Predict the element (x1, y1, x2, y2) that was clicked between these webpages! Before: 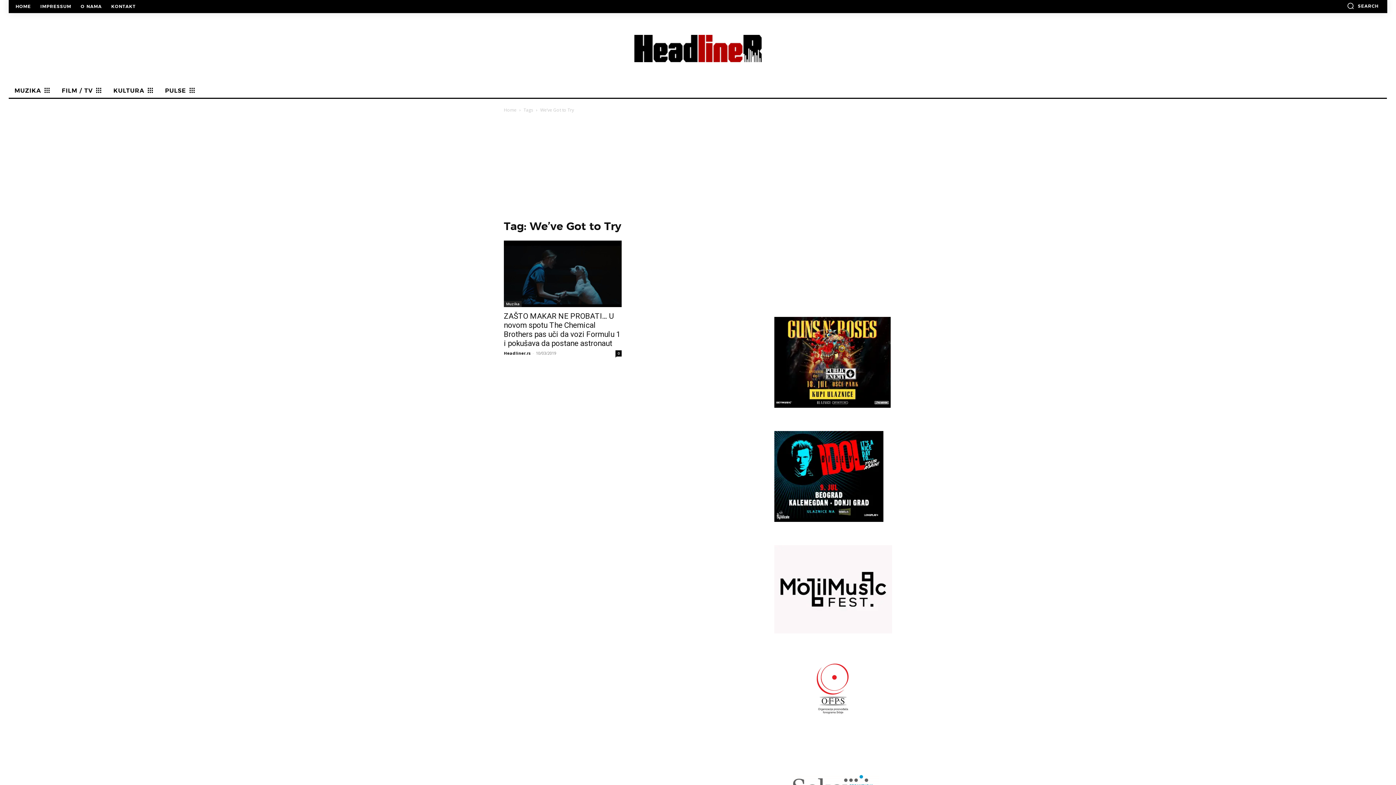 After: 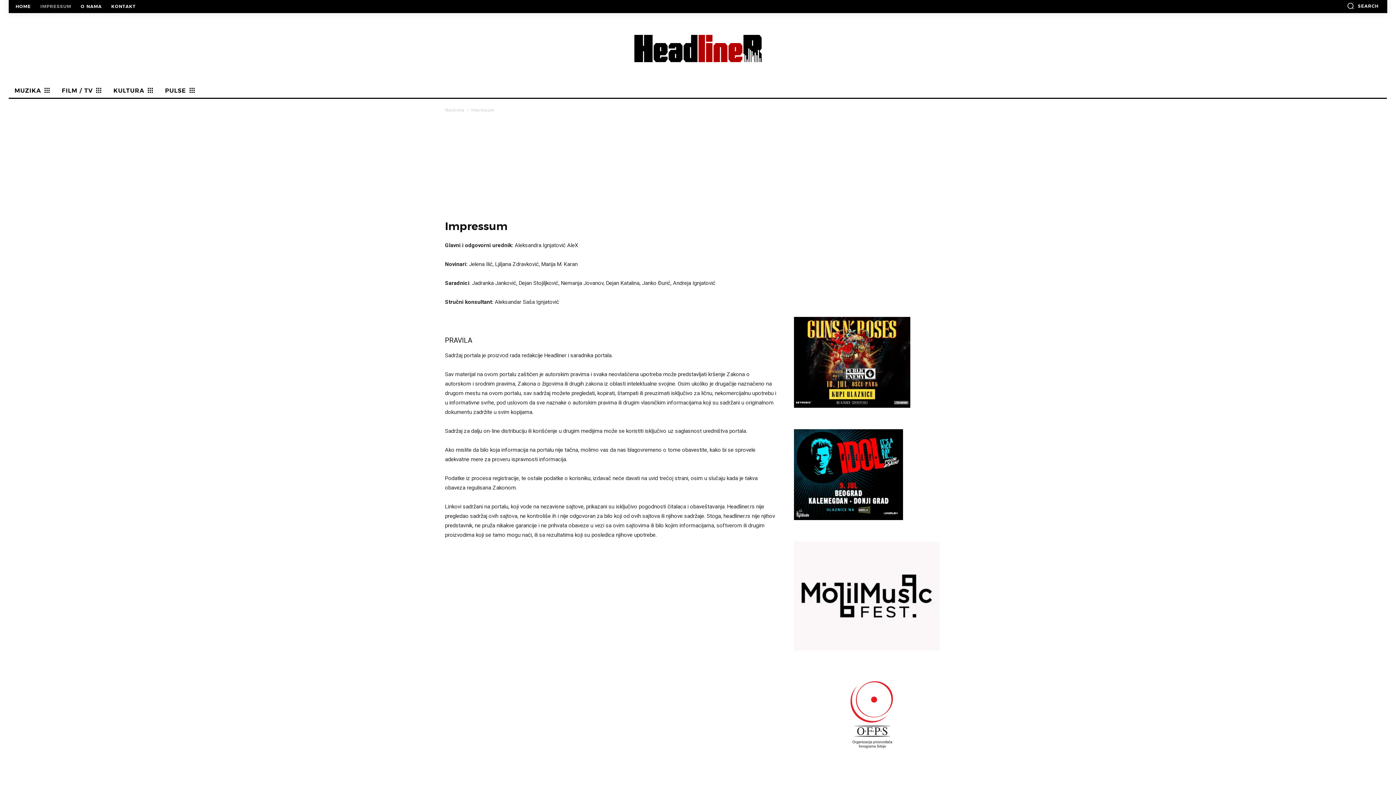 Action: bbox: (36, 4, 74, 8) label: IMPRESSUM